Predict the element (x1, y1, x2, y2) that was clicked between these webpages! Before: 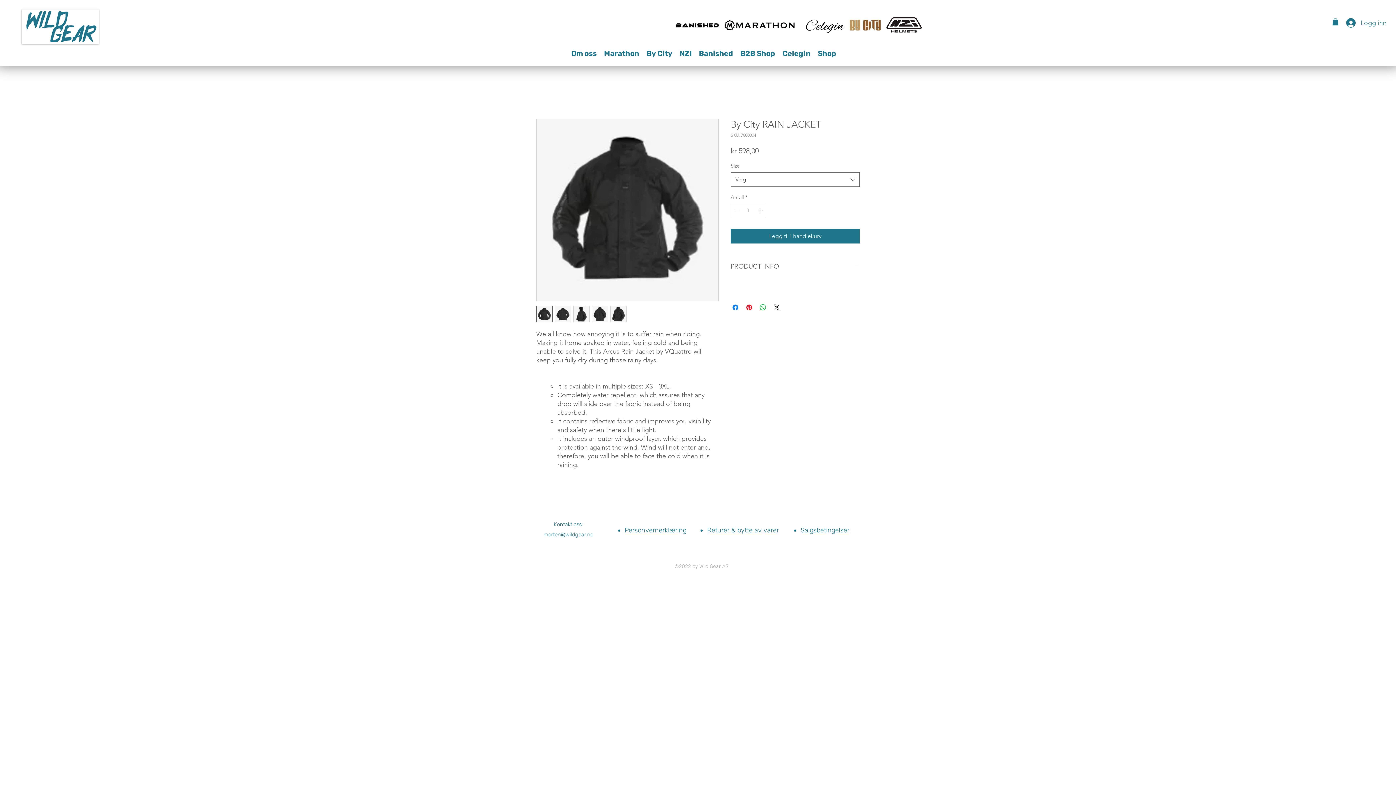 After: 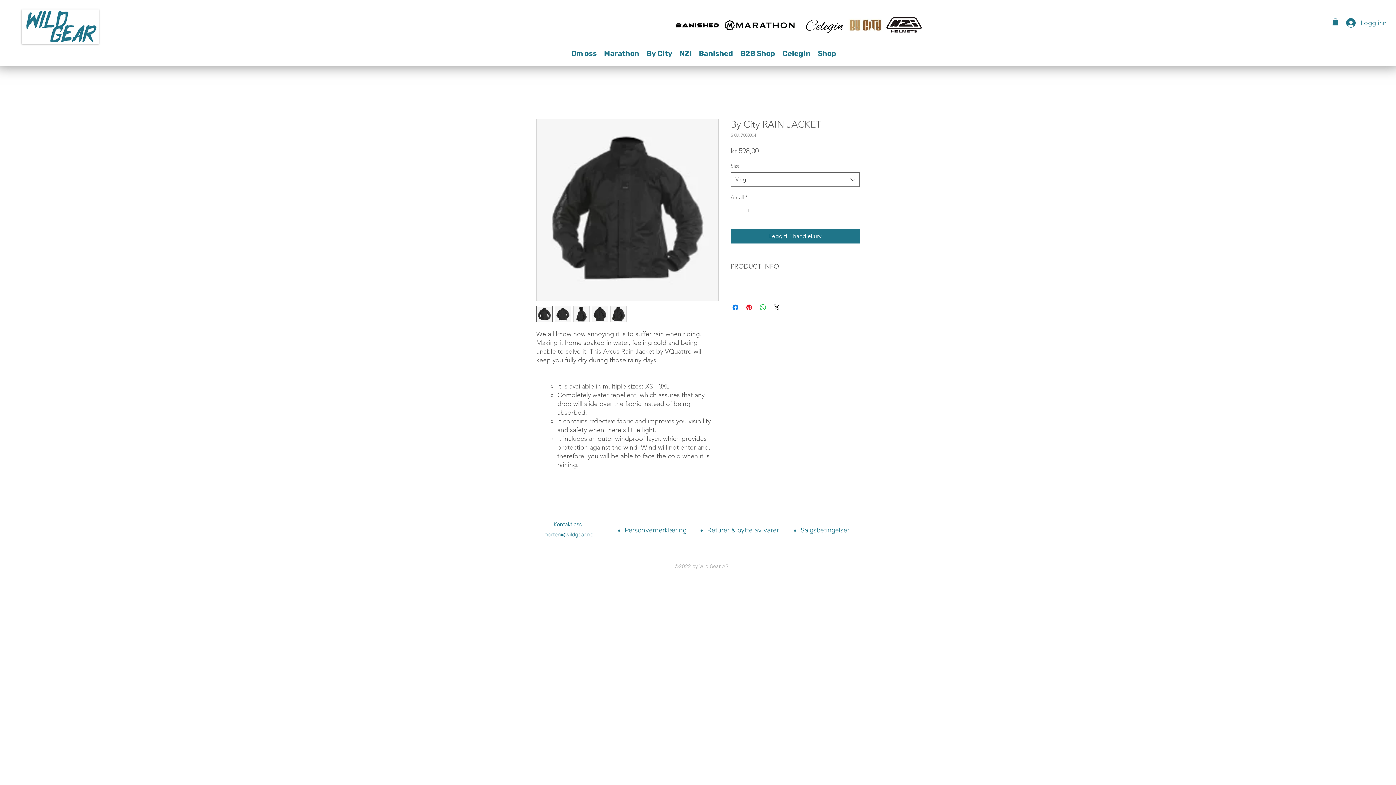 Action: bbox: (554, 306, 571, 322)